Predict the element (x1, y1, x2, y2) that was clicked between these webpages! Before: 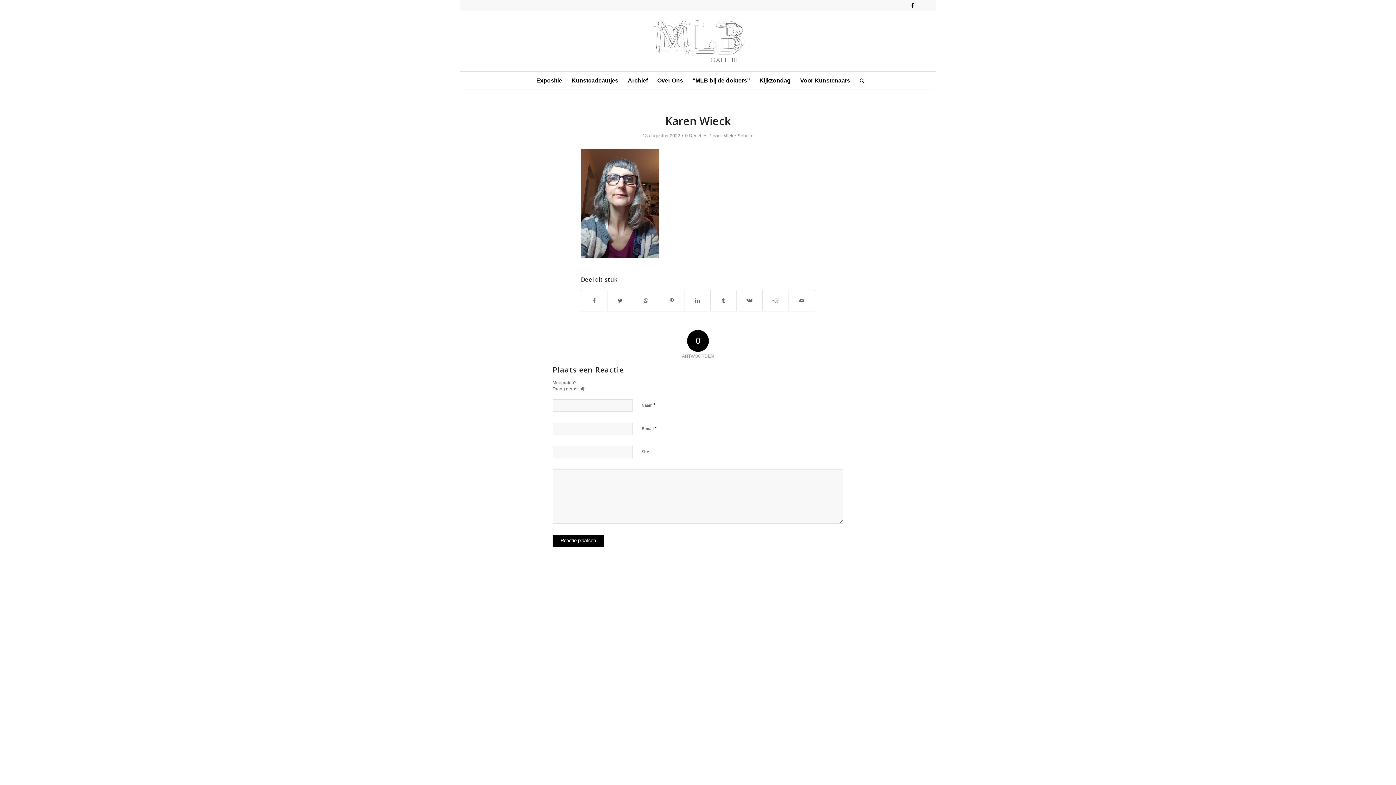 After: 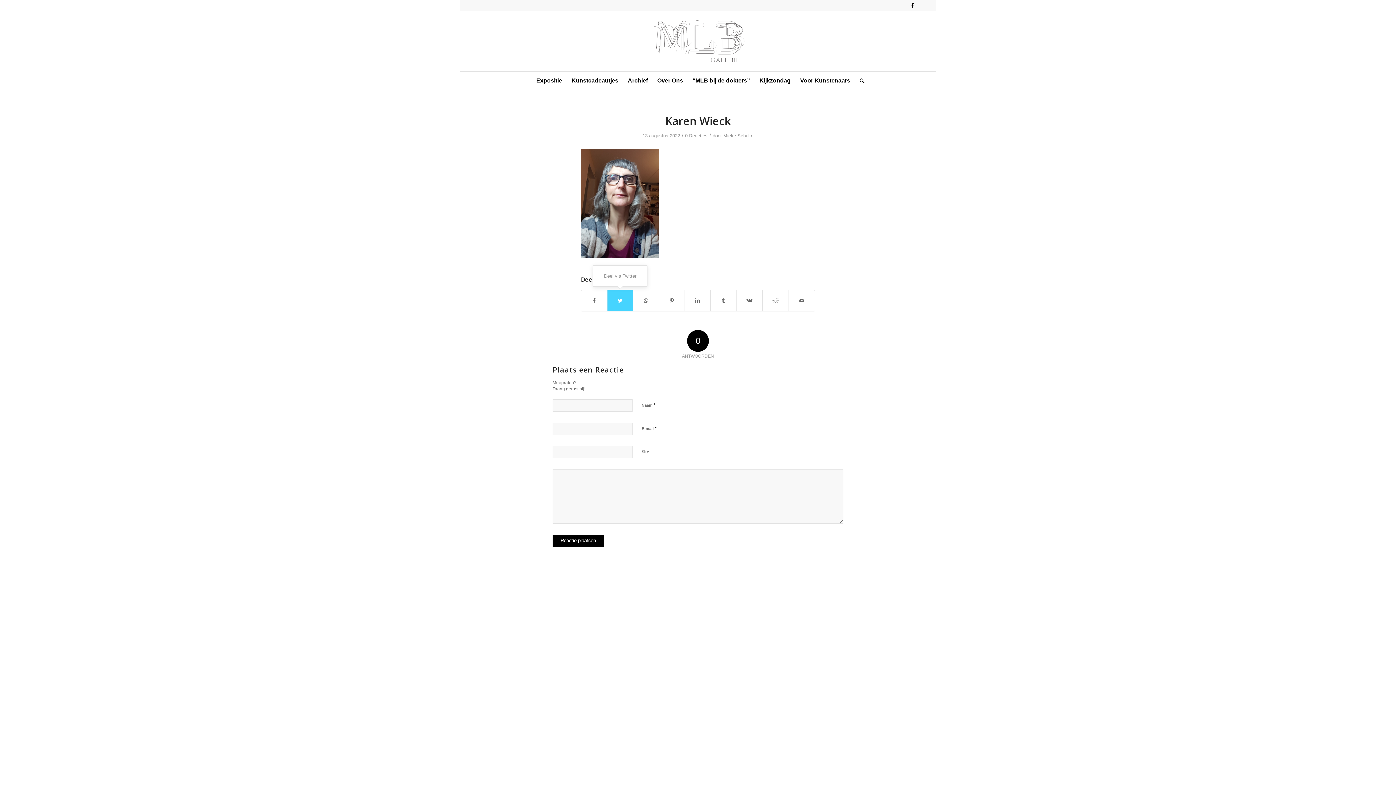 Action: label: Deel via Twitter bbox: (607, 290, 633, 311)